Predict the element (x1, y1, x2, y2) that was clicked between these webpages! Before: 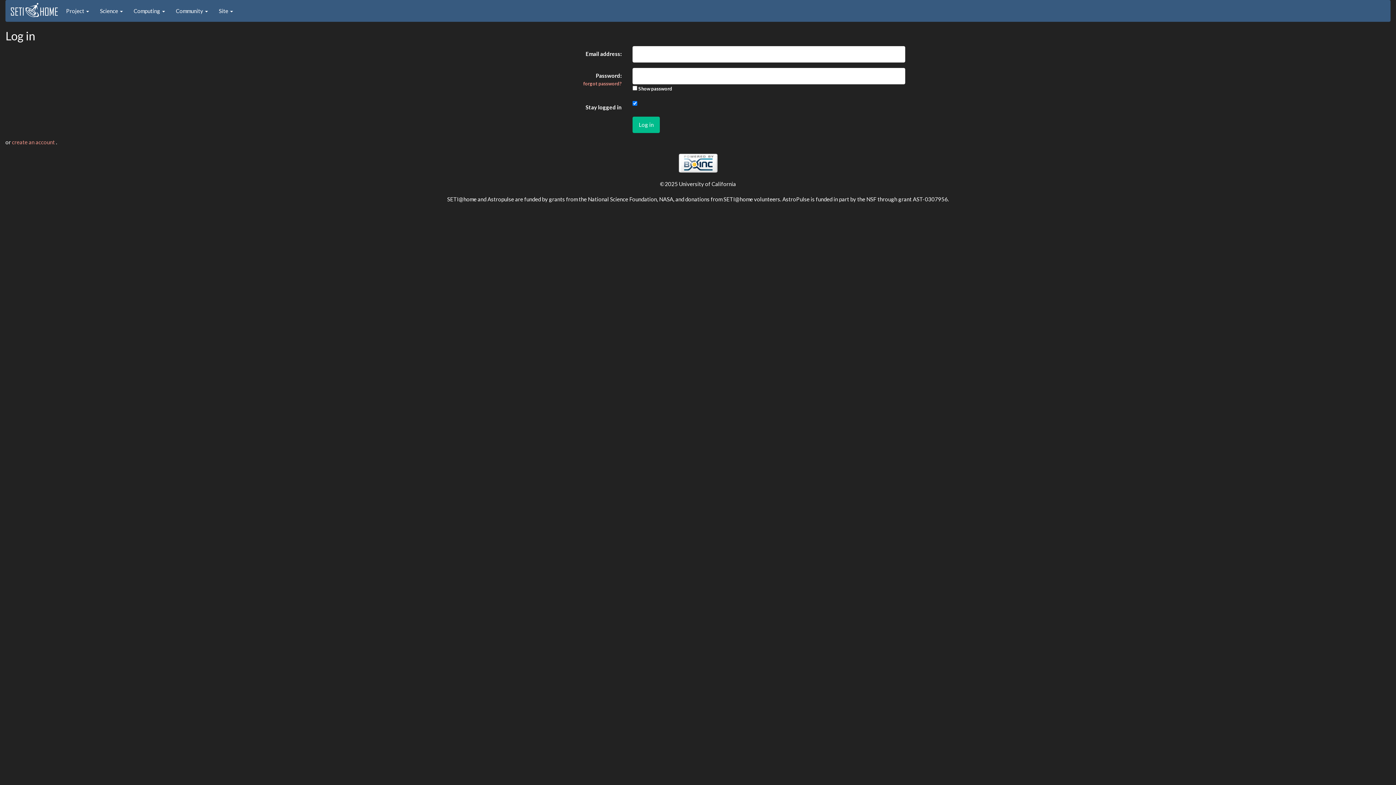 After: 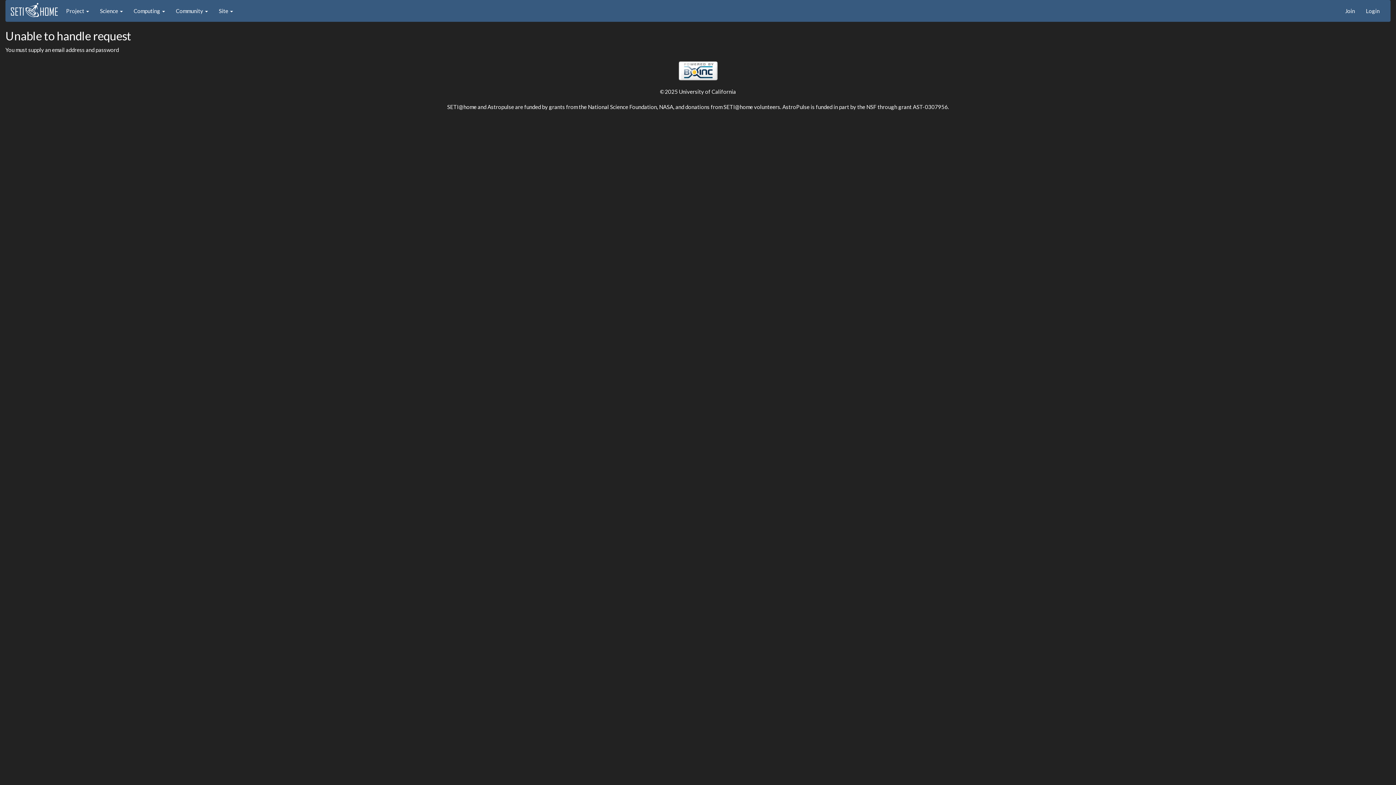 Action: label: Log in bbox: (632, 116, 660, 132)